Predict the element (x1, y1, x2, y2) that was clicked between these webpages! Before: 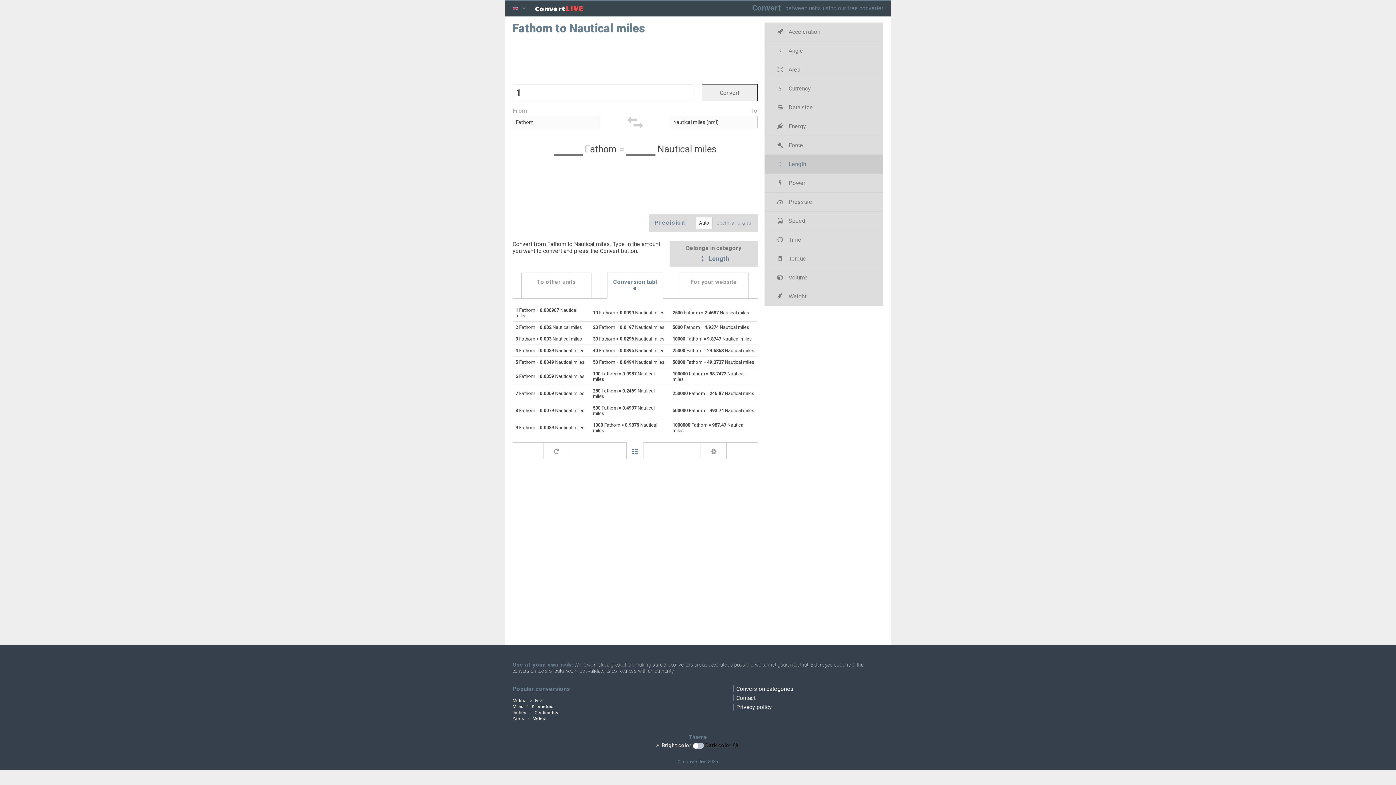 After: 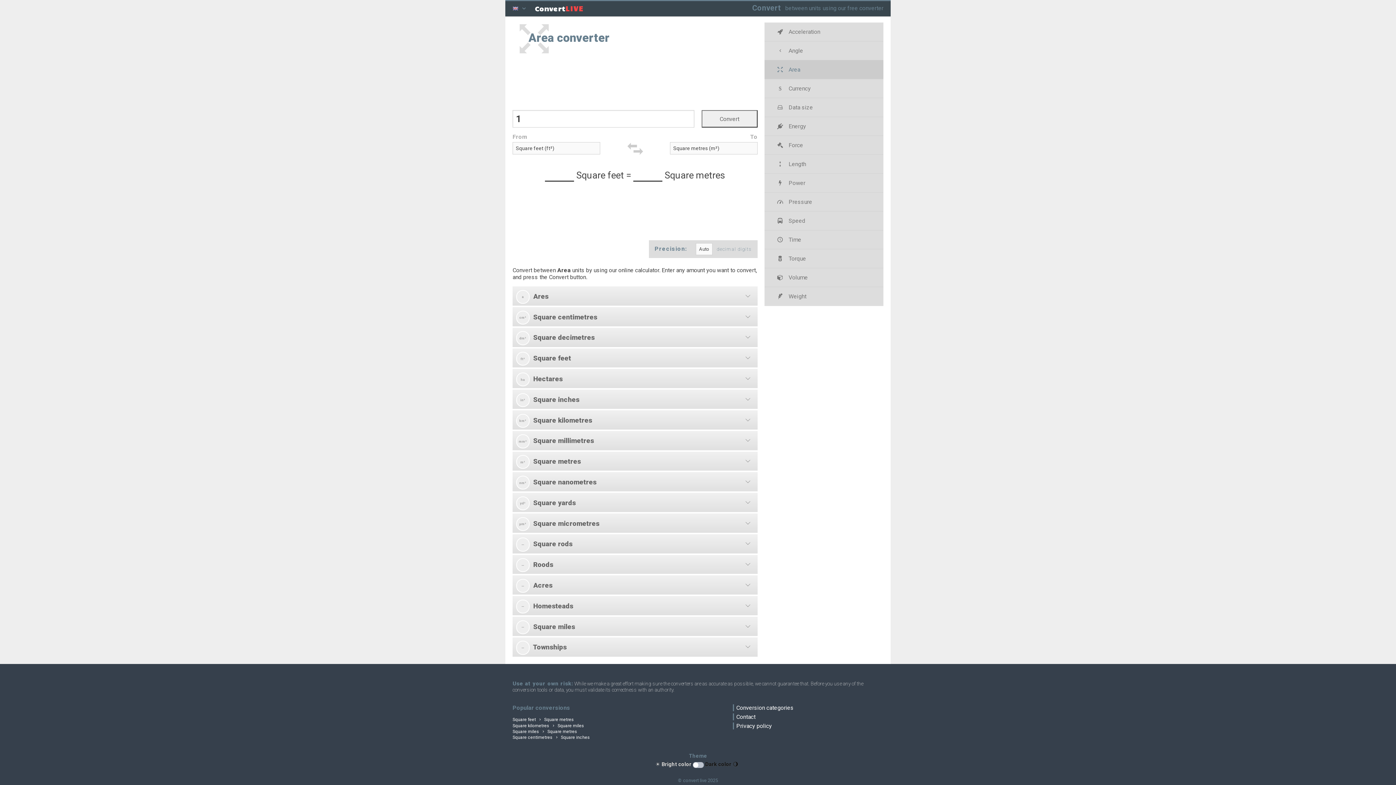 Action: label:  Area bbox: (776, 60, 871, 78)